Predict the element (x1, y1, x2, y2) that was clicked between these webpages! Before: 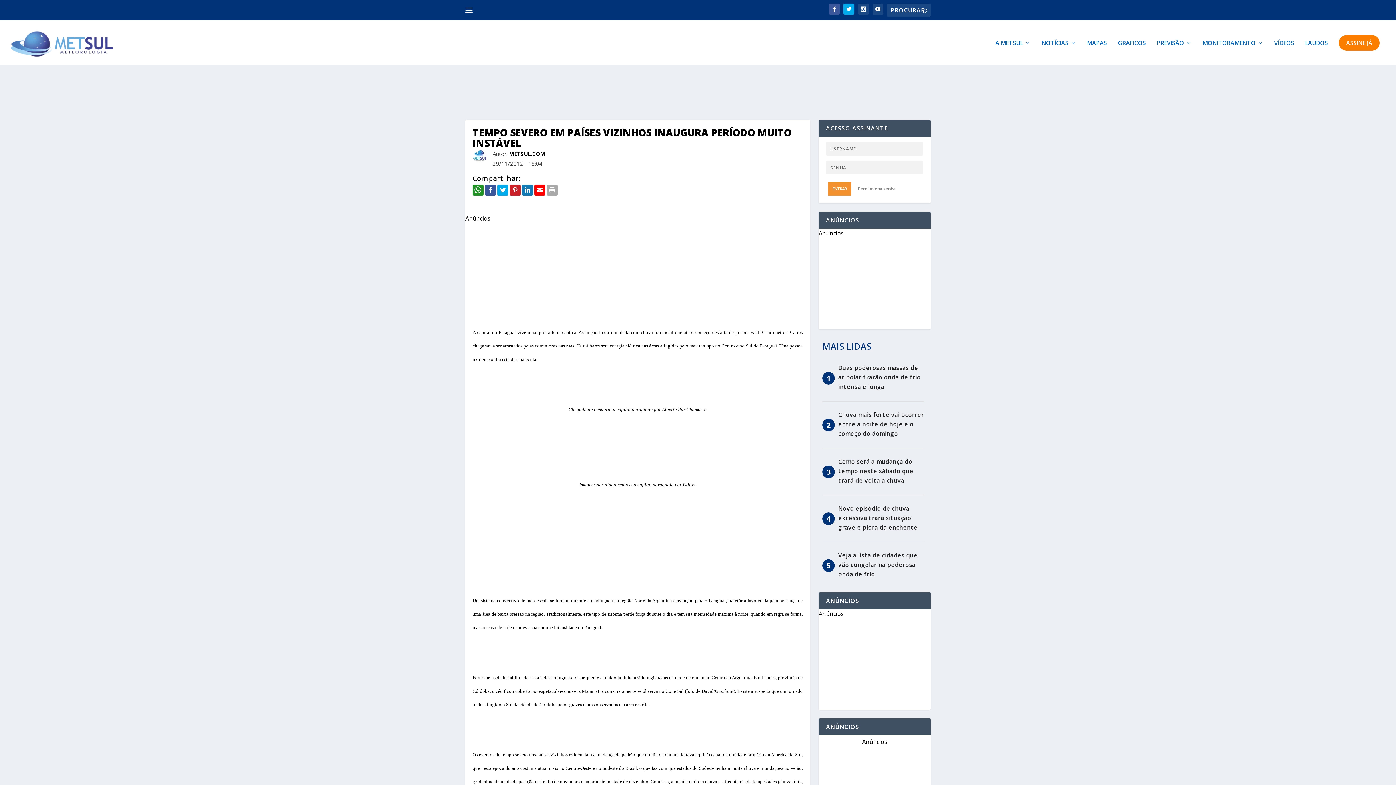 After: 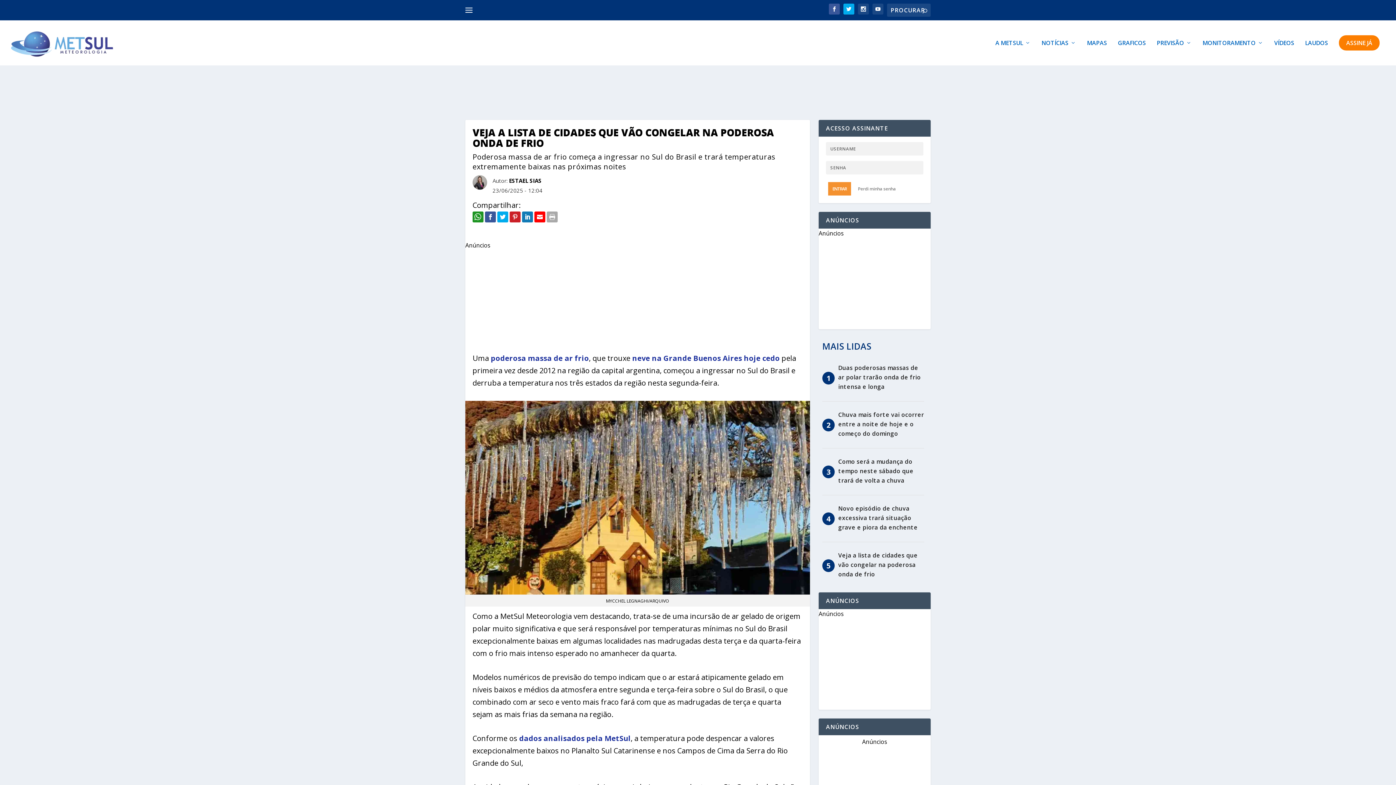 Action: bbox: (838, 551, 917, 578) label: Veja a lista de cidades que vão congelar na poderosa onda de frio